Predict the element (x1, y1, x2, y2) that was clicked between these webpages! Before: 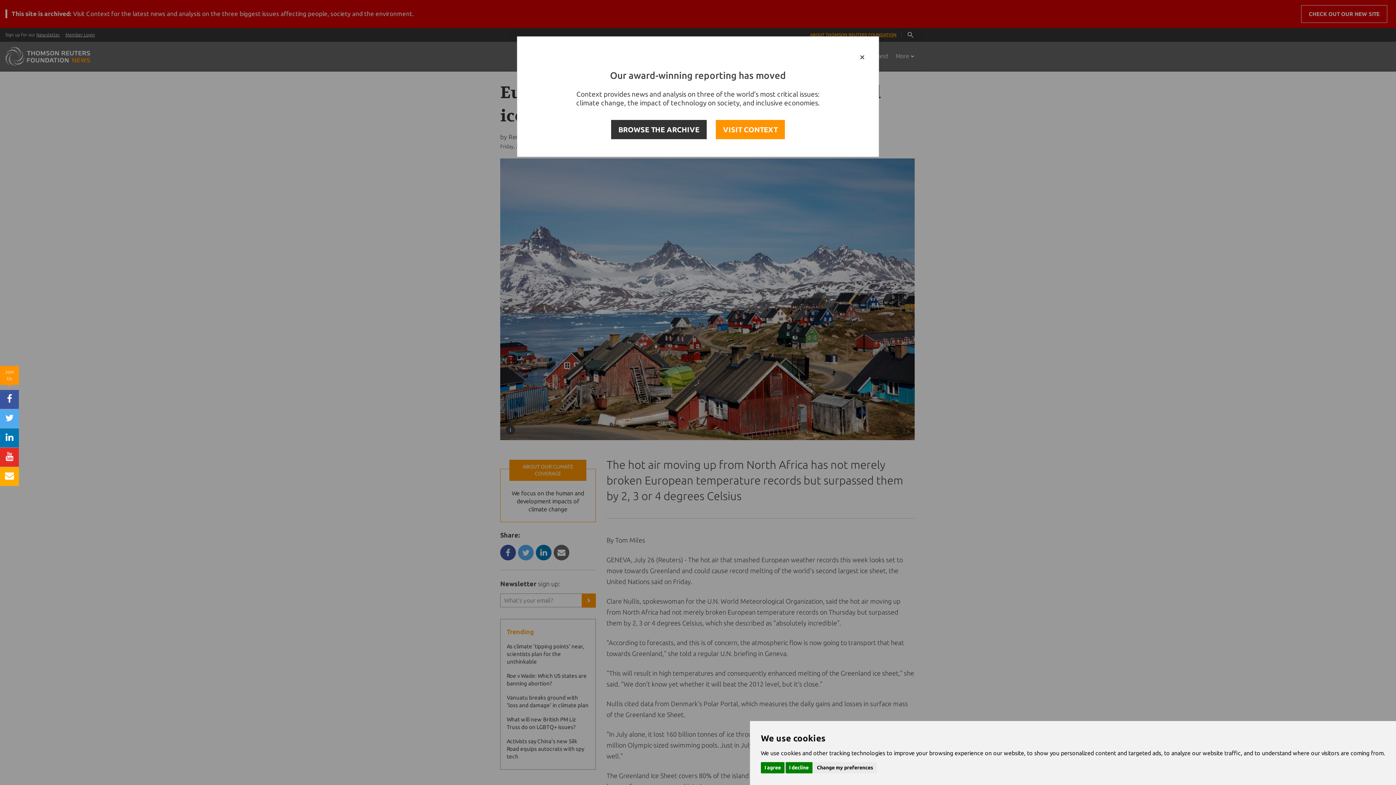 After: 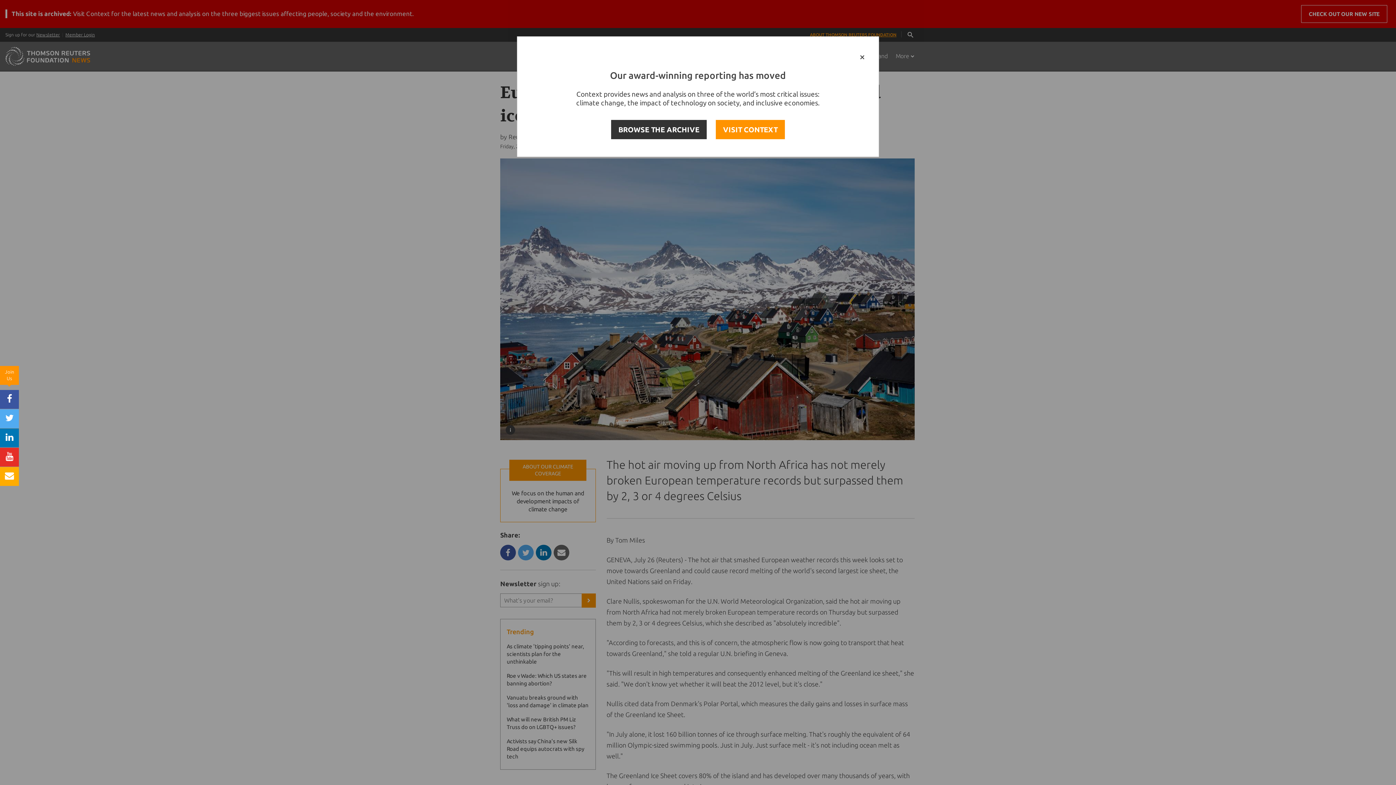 Action: label: I decline bbox: (785, 762, 812, 773)